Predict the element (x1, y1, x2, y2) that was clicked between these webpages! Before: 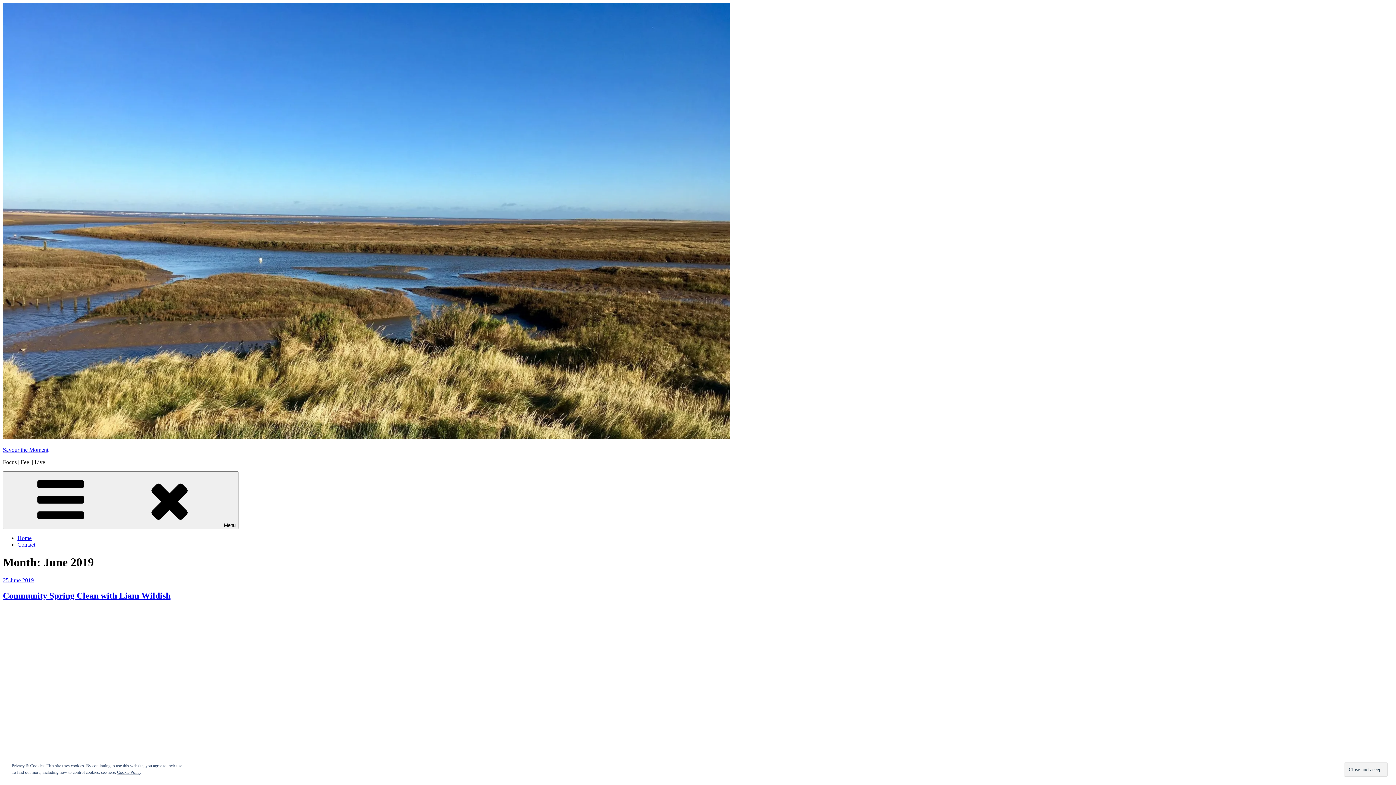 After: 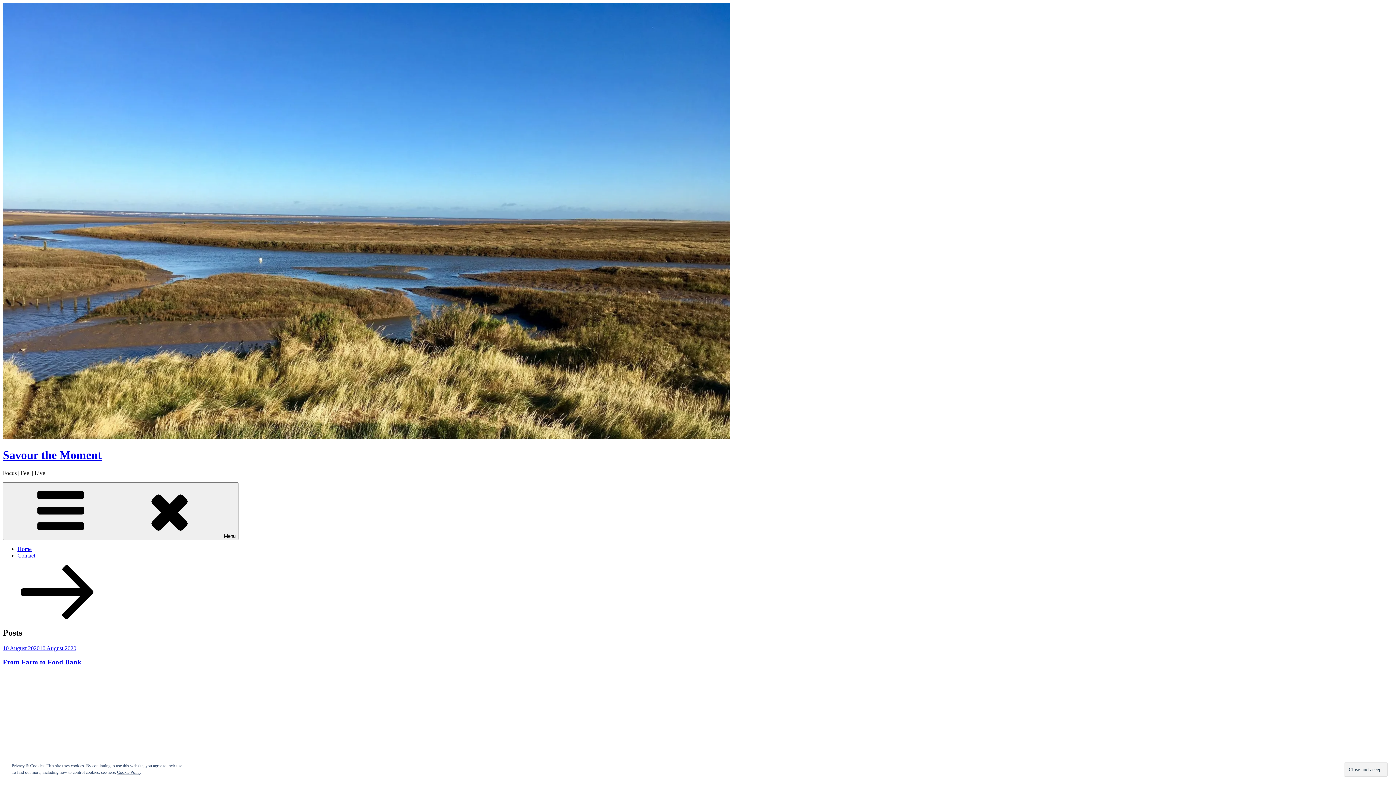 Action: bbox: (17, 535, 31, 541) label: Home